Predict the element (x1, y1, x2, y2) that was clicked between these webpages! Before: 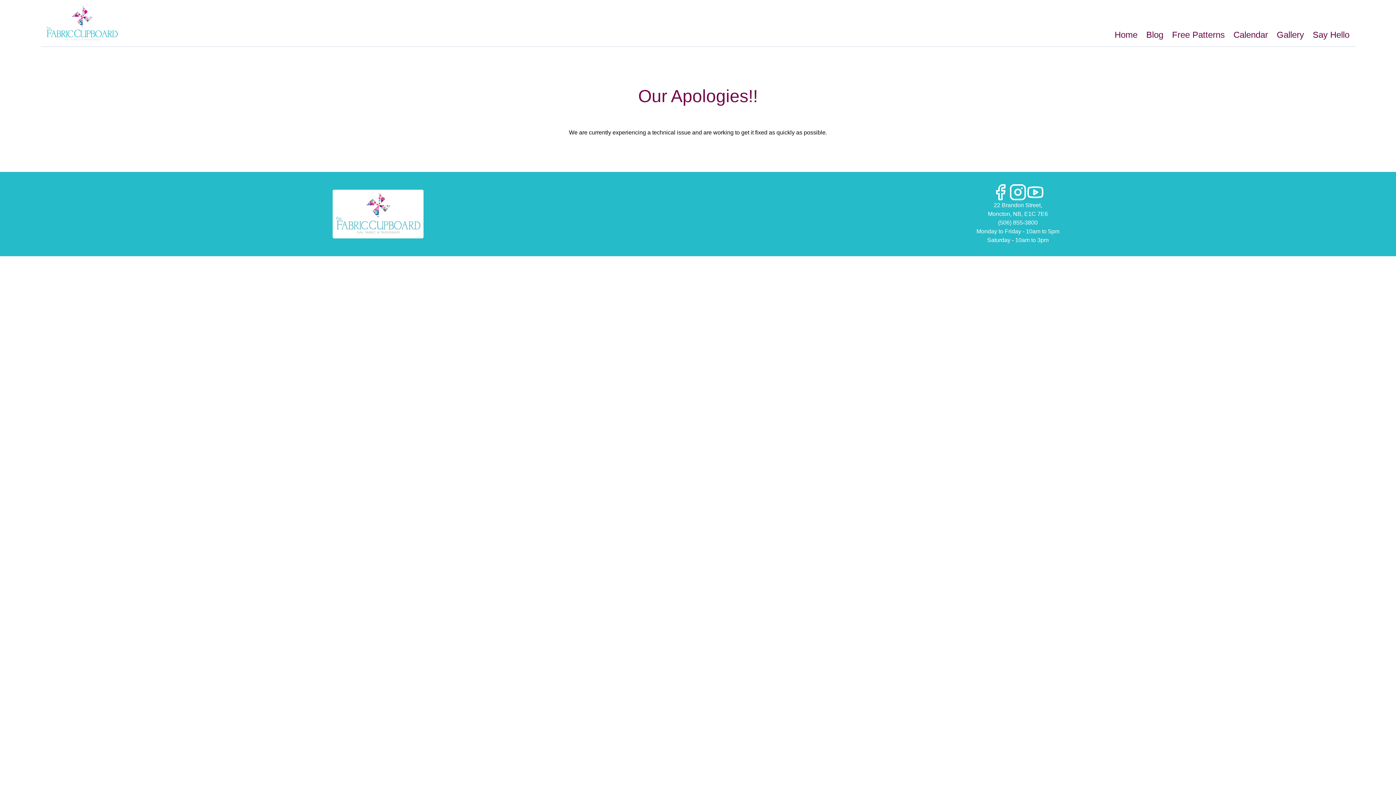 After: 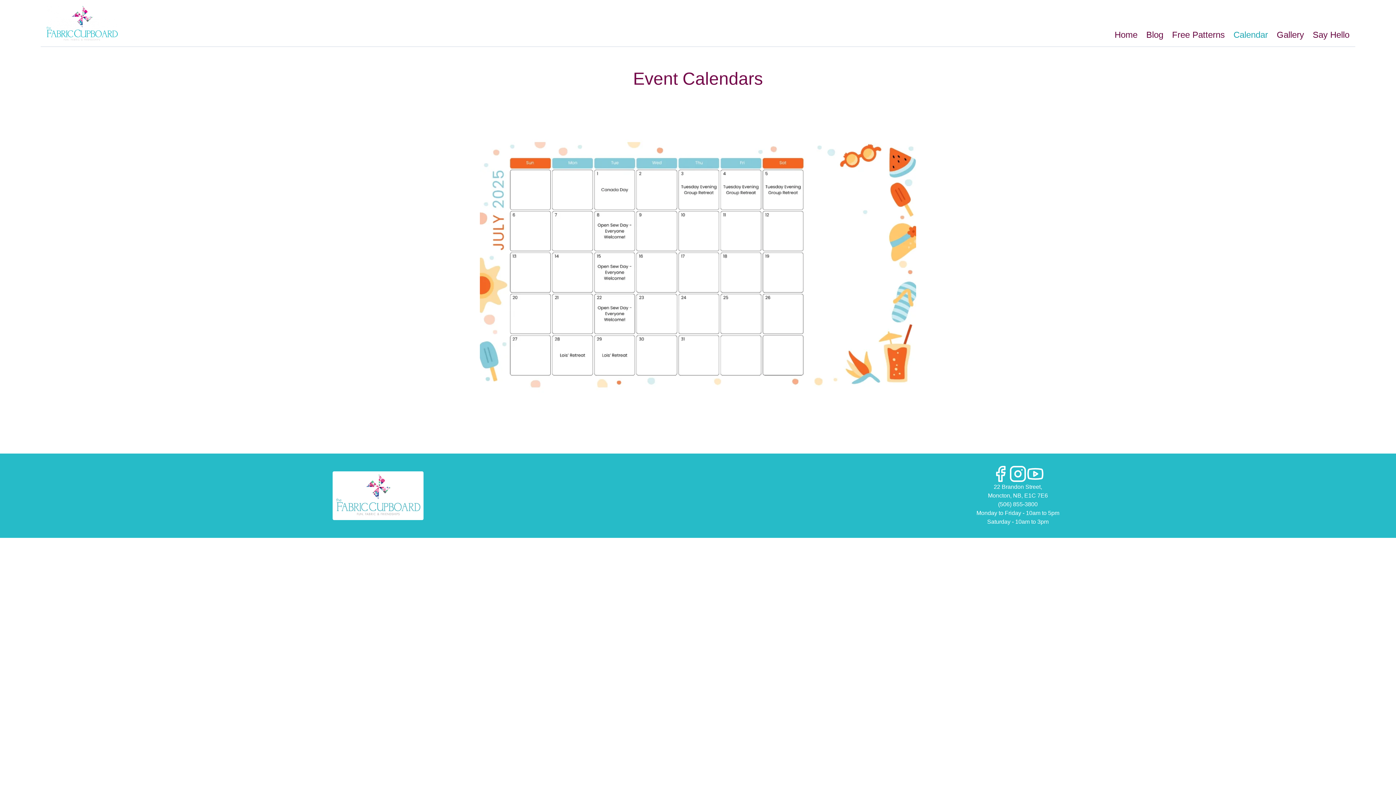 Action: label: Calendar bbox: (1233, 29, 1268, 40)